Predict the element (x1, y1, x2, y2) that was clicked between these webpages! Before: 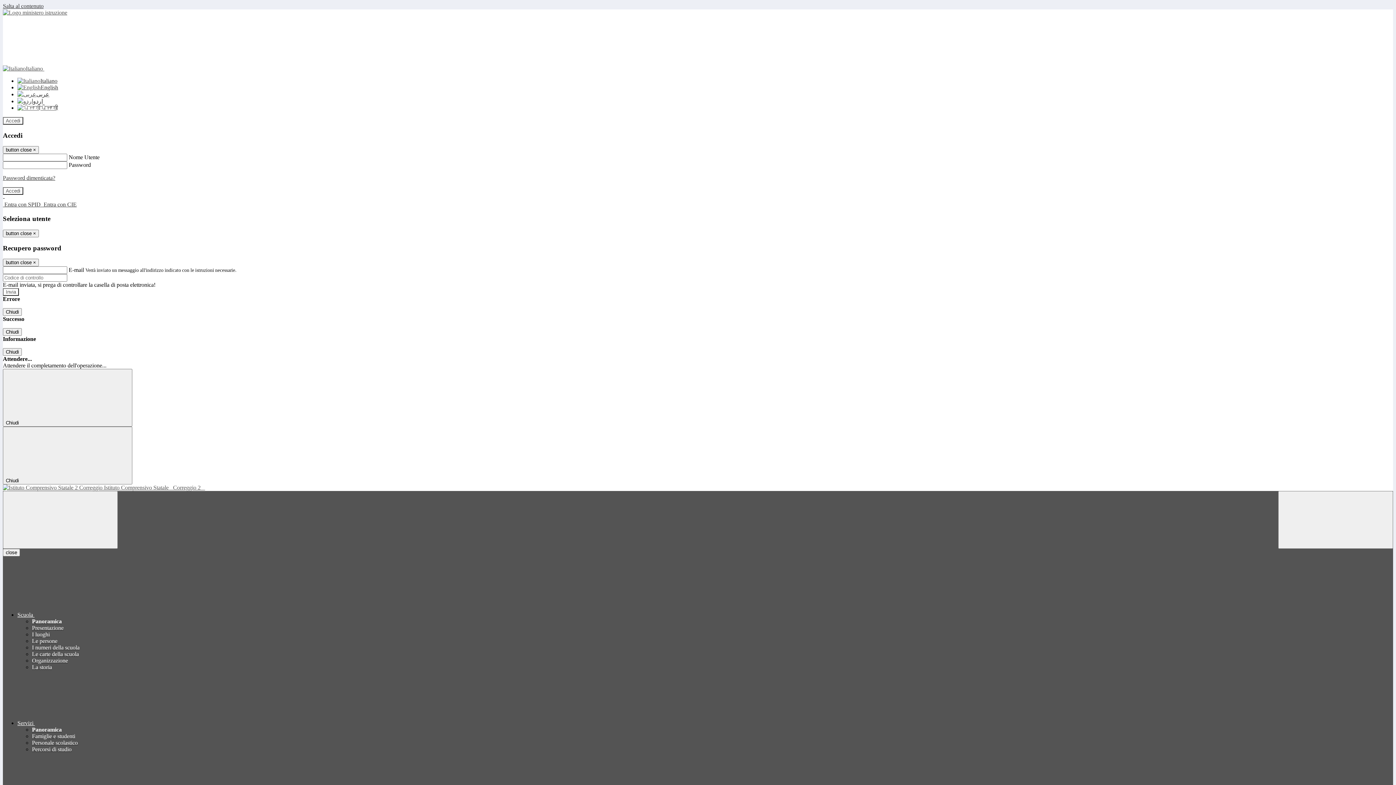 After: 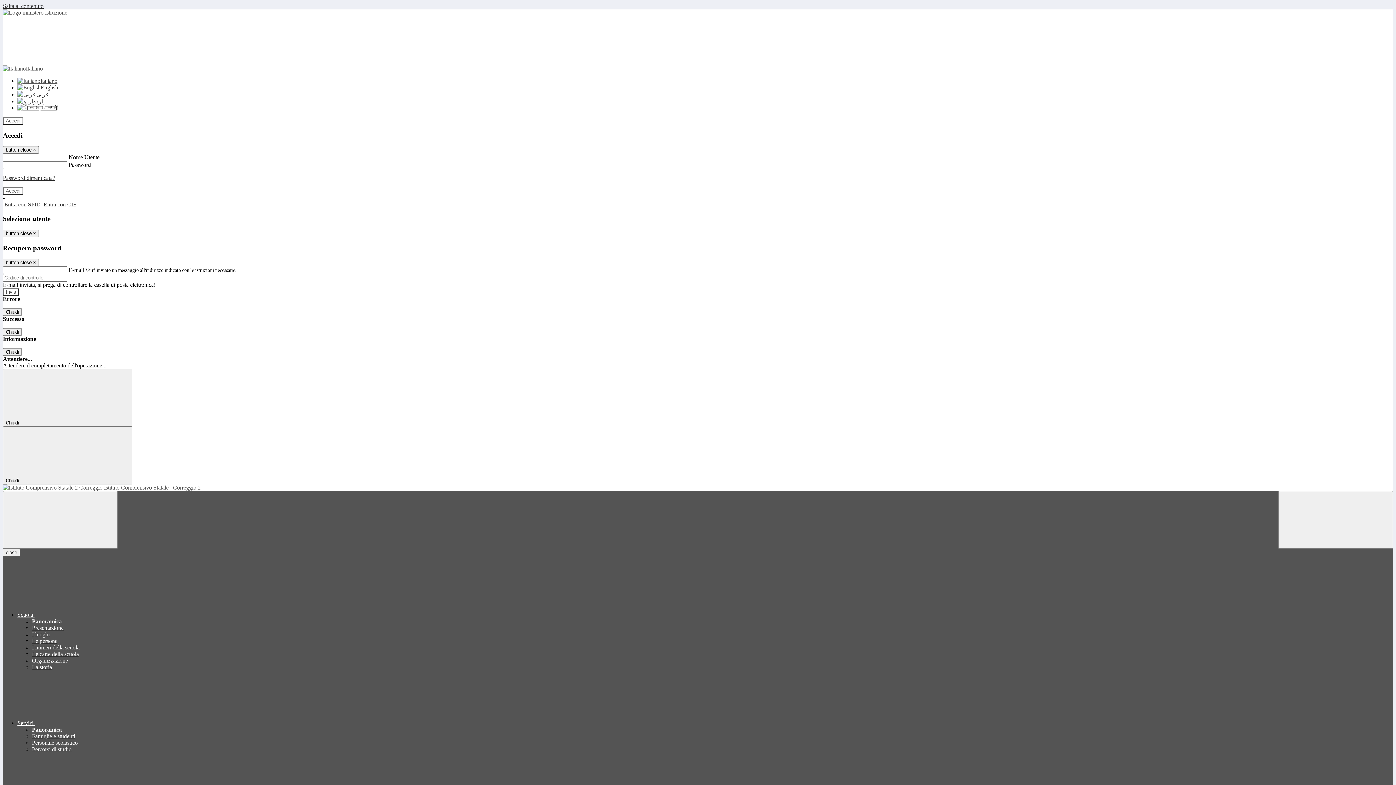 Action: bbox: (32, 657, 68, 664) label: Organizzazione